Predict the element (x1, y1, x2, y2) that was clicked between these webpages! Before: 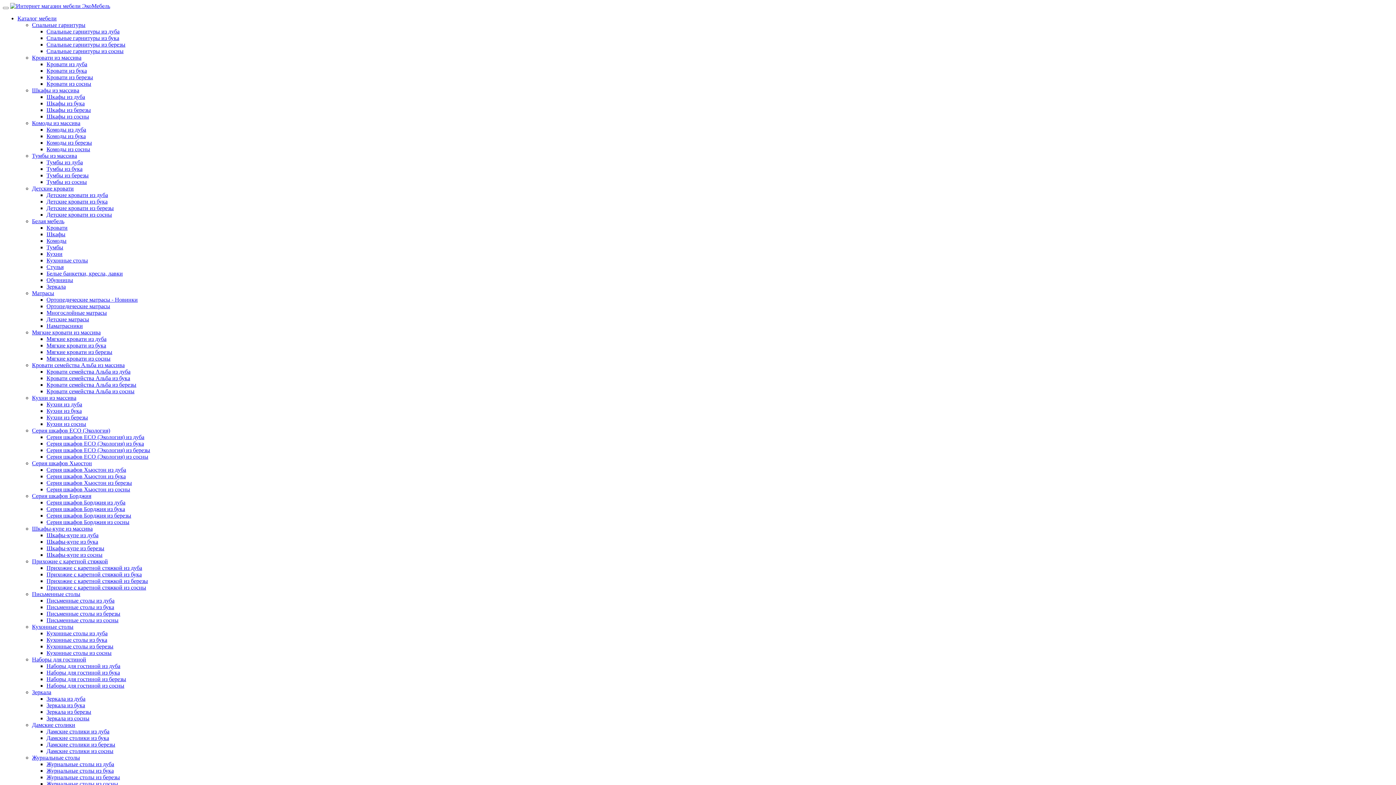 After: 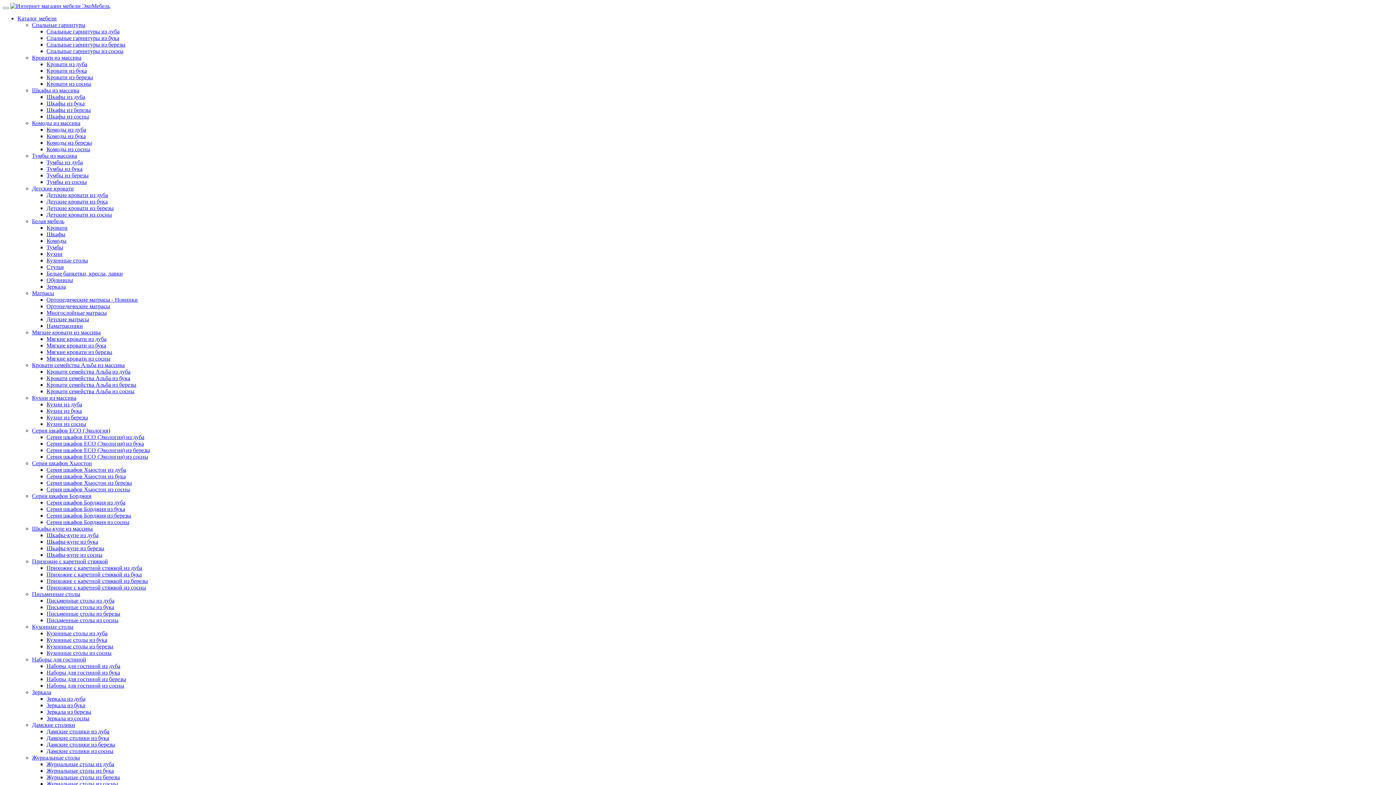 Action: bbox: (46, 748, 113, 754) label: Дамские столики из сосны